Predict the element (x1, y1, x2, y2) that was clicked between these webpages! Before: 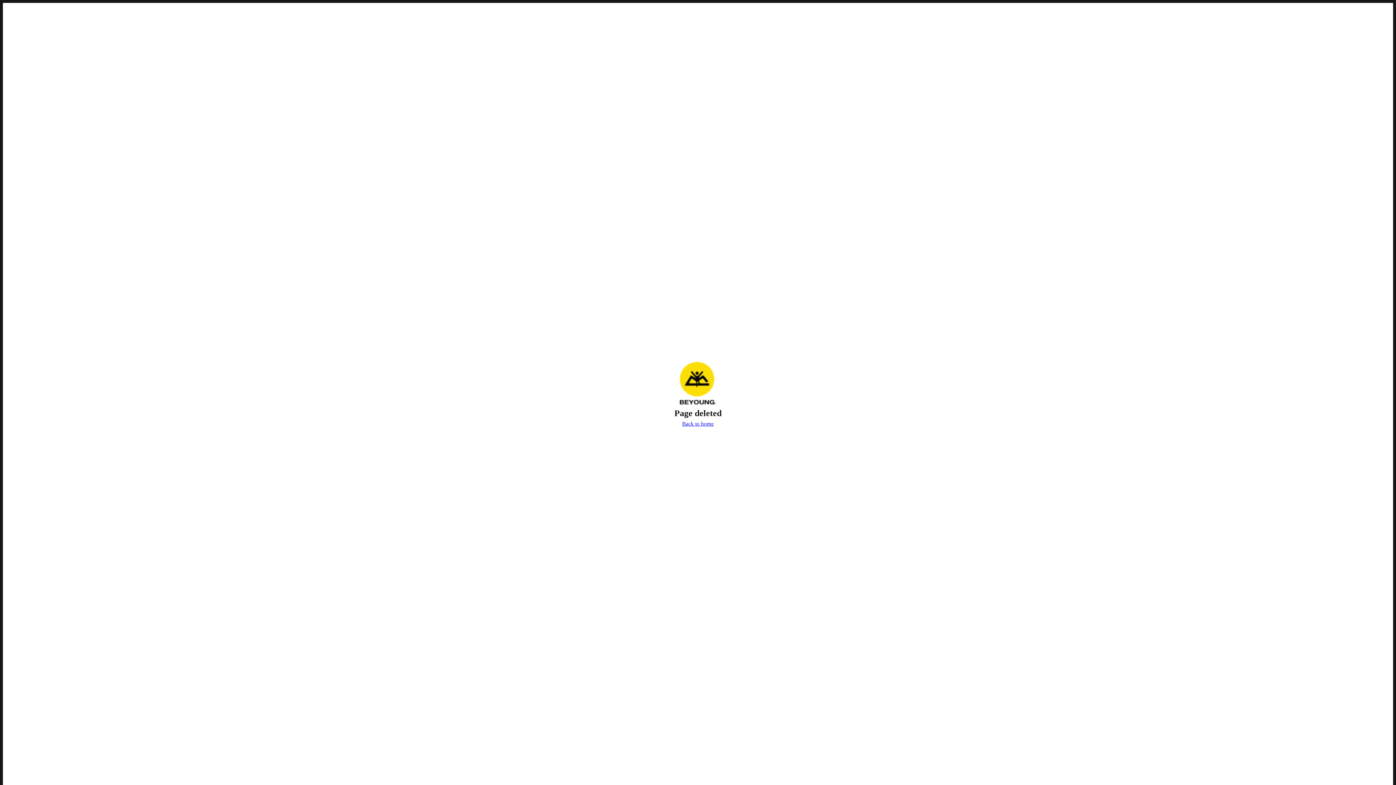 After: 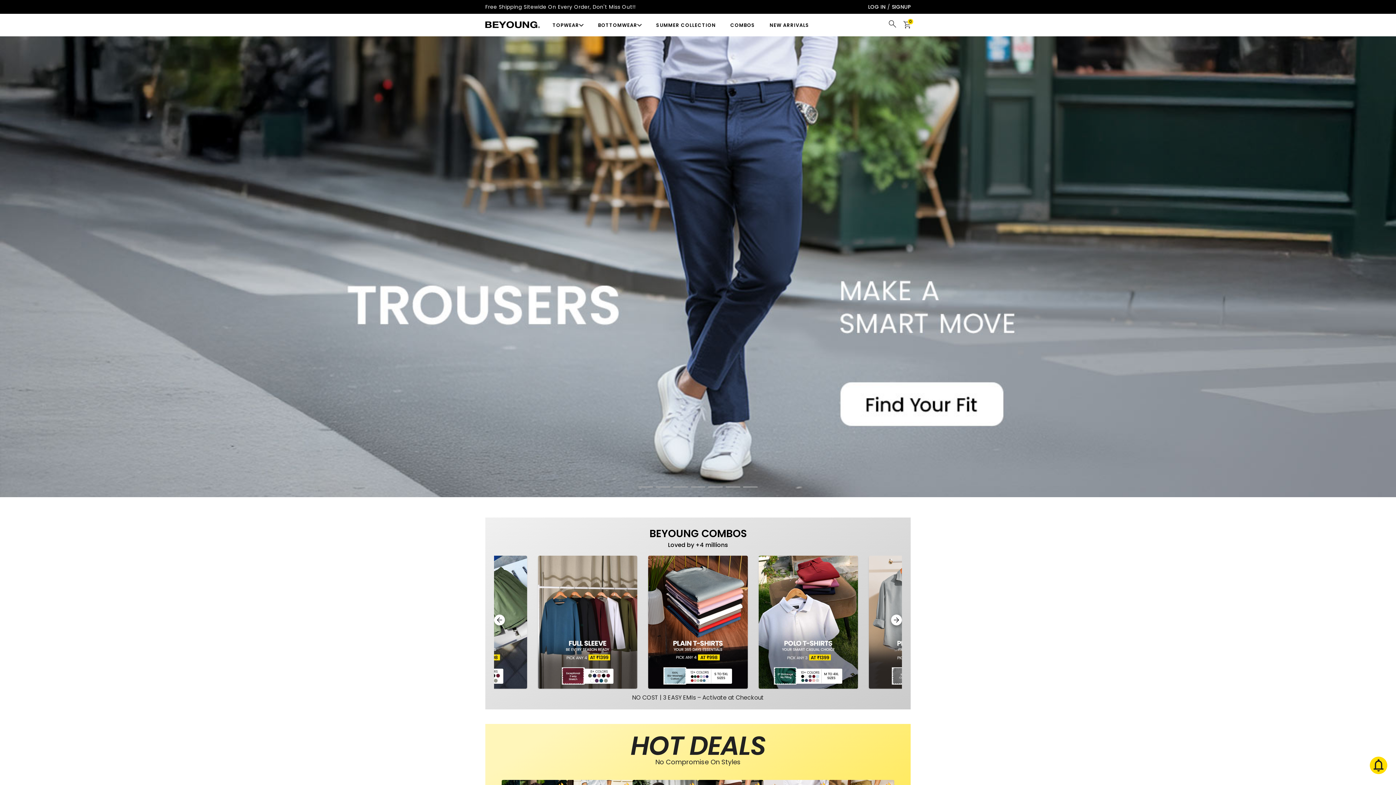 Action: label: Back to home bbox: (680, 419, 715, 429)